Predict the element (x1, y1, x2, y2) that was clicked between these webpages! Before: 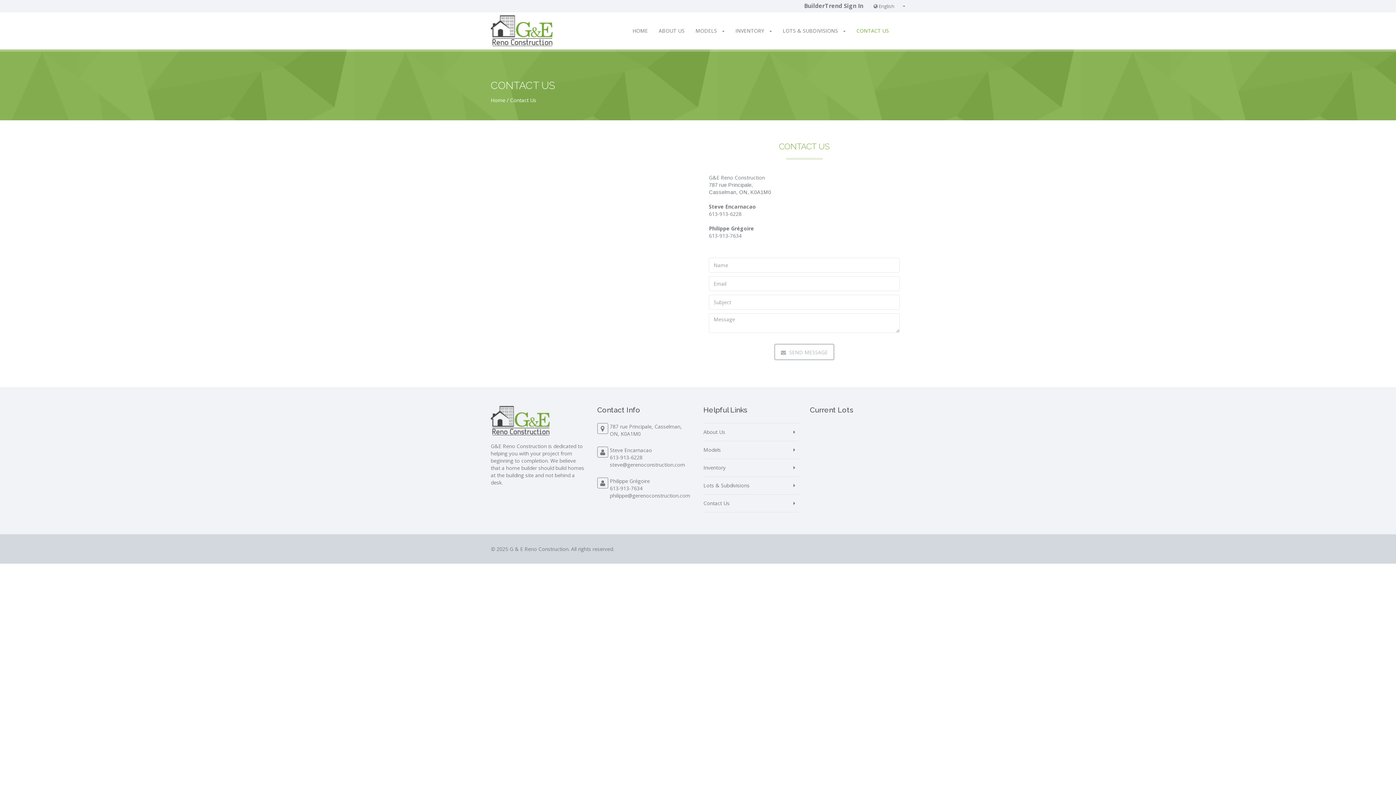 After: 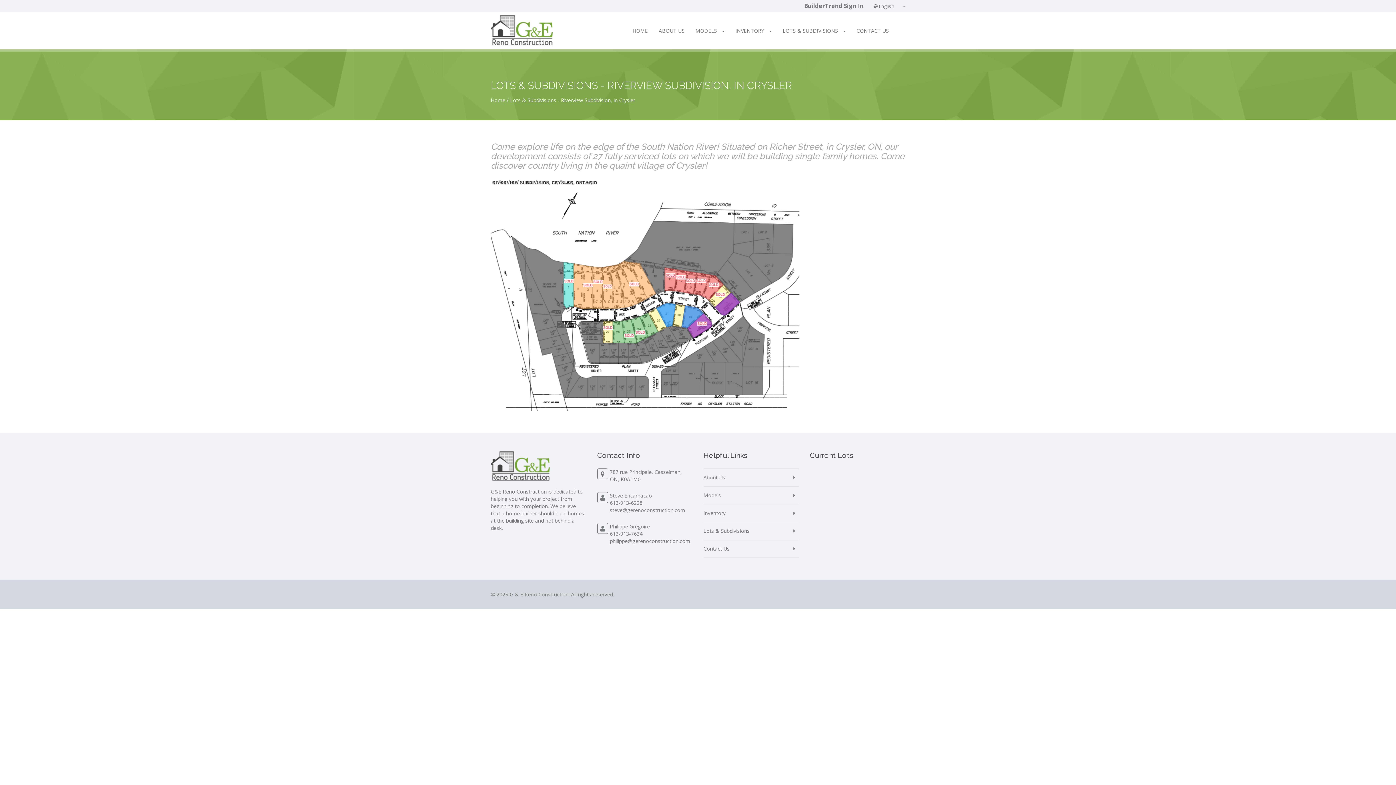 Action: label: Lots & Subdivisions bbox: (703, 477, 799, 494)